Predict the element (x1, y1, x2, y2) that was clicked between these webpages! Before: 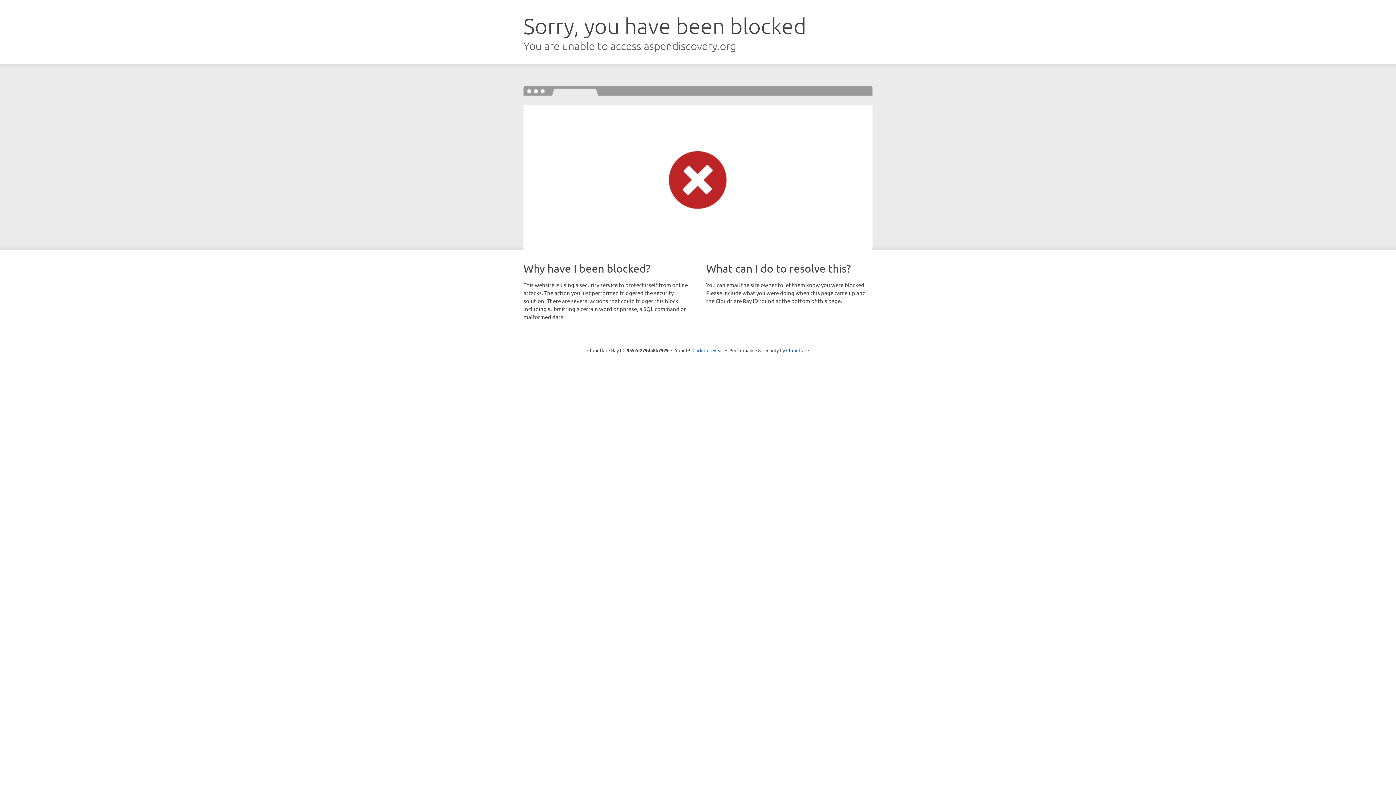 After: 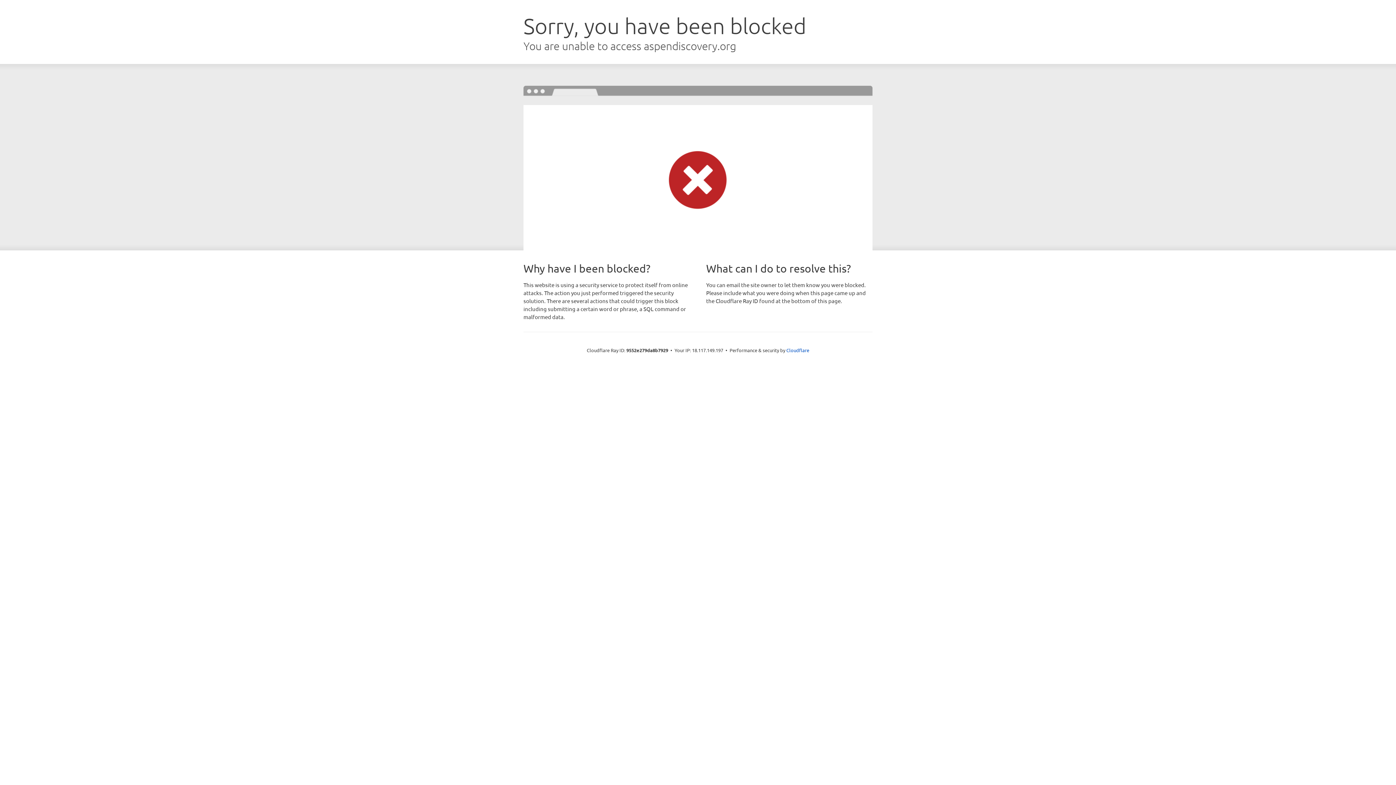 Action: bbox: (692, 346, 723, 353) label: Click to reveal